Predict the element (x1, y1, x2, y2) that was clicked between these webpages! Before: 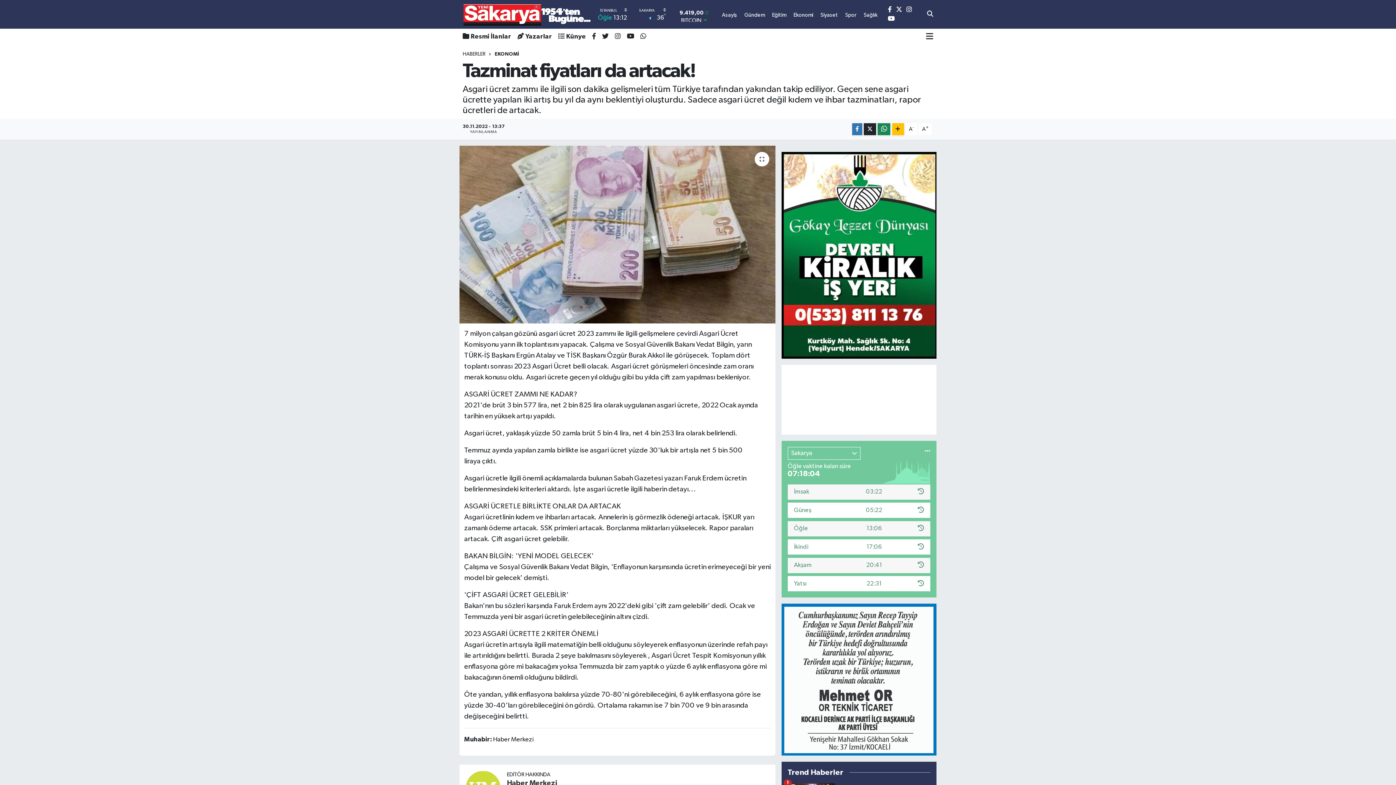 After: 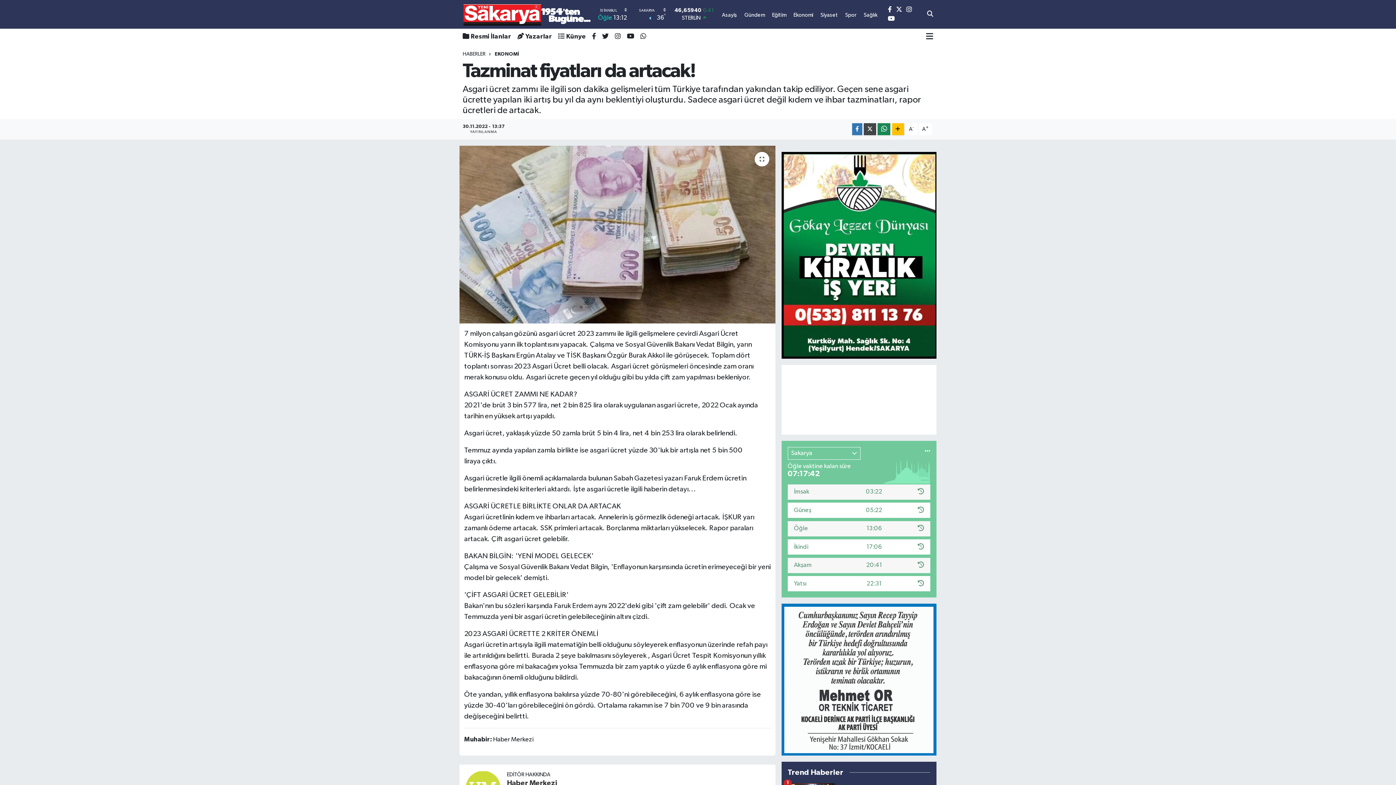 Action: bbox: (864, 123, 876, 135)